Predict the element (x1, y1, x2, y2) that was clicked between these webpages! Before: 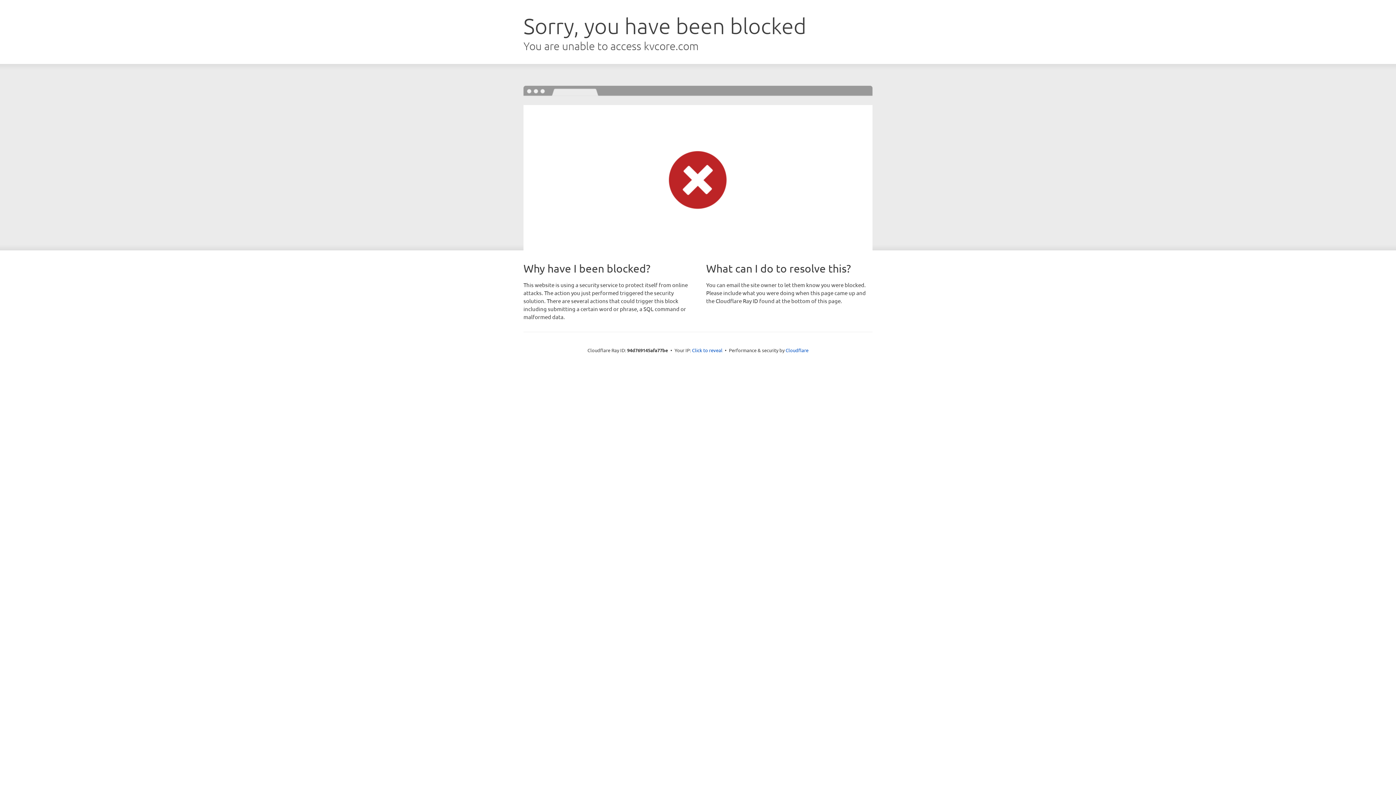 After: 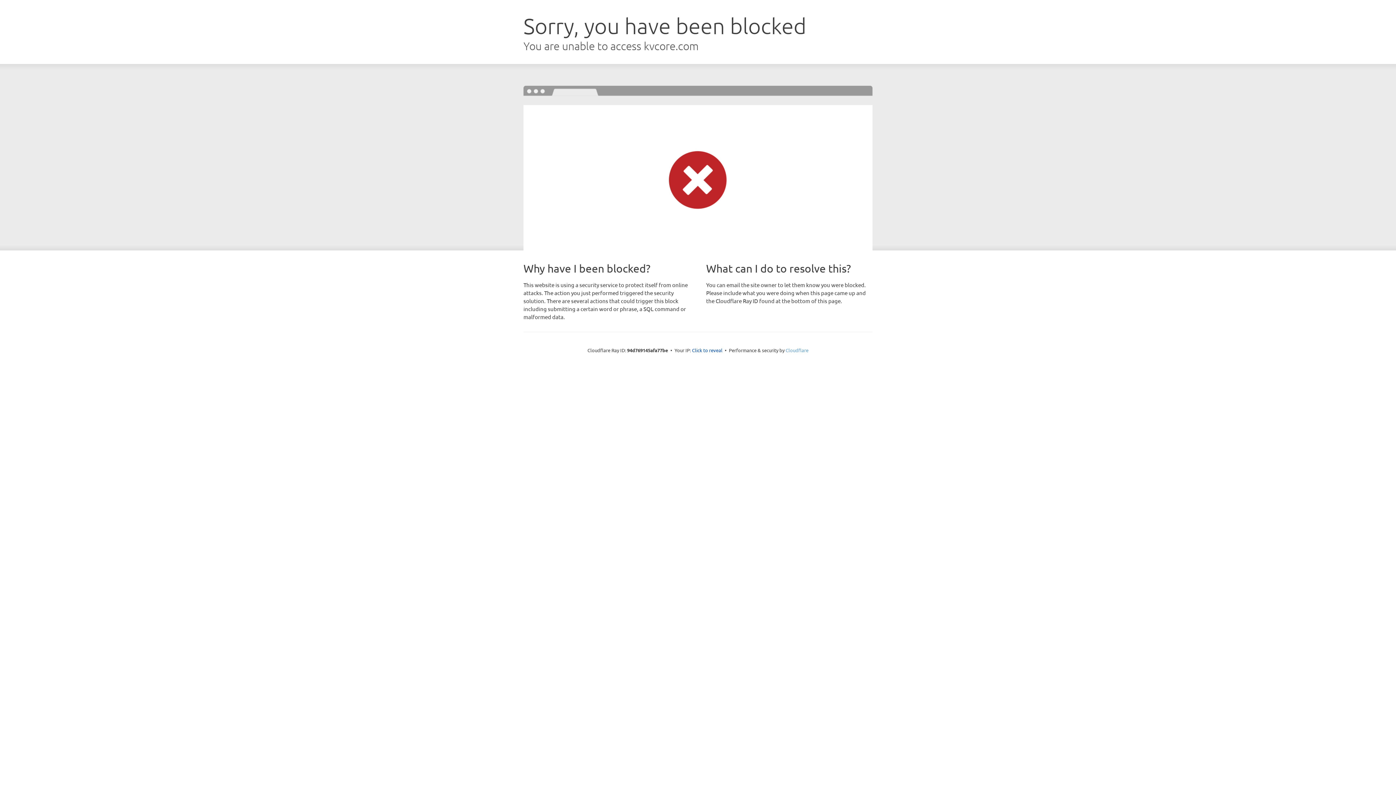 Action: label: Cloudflare bbox: (785, 347, 808, 353)